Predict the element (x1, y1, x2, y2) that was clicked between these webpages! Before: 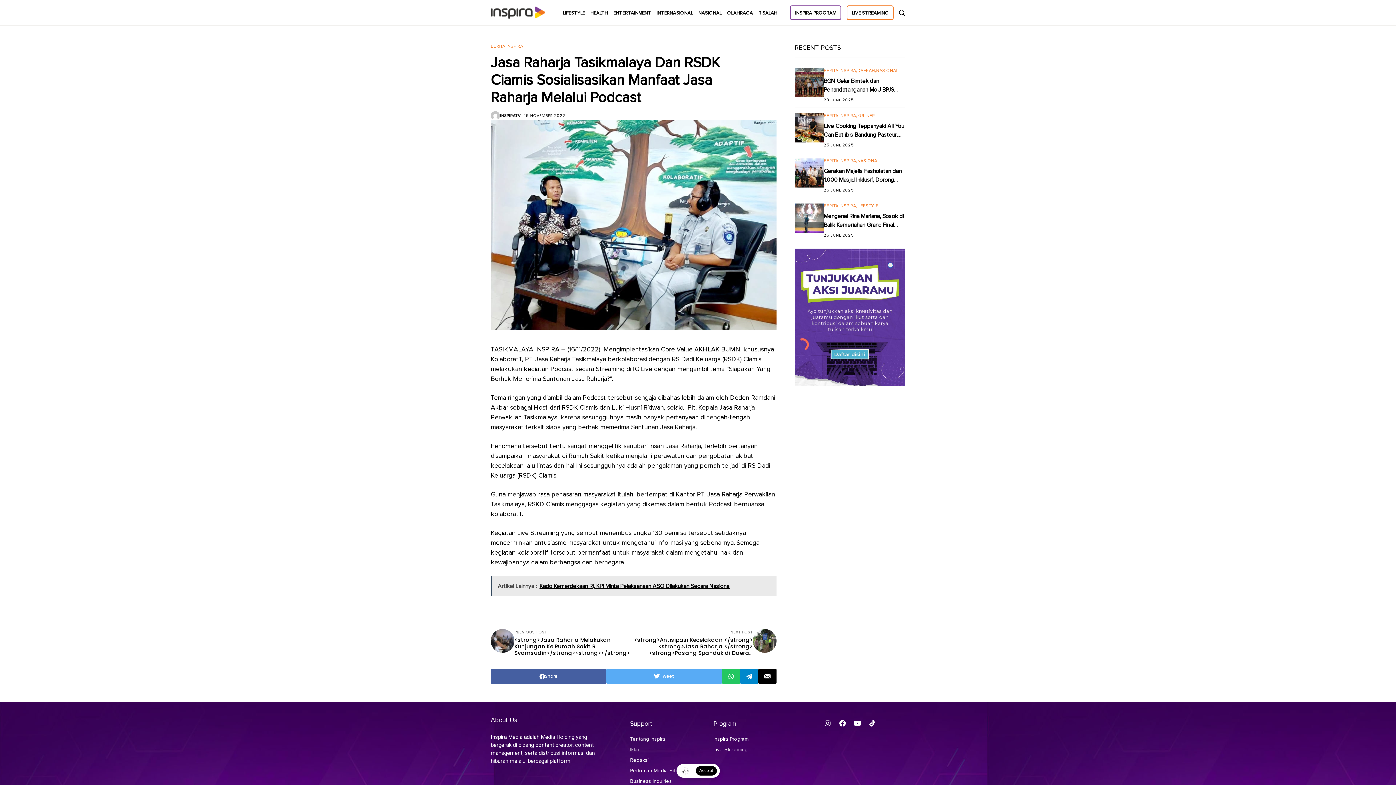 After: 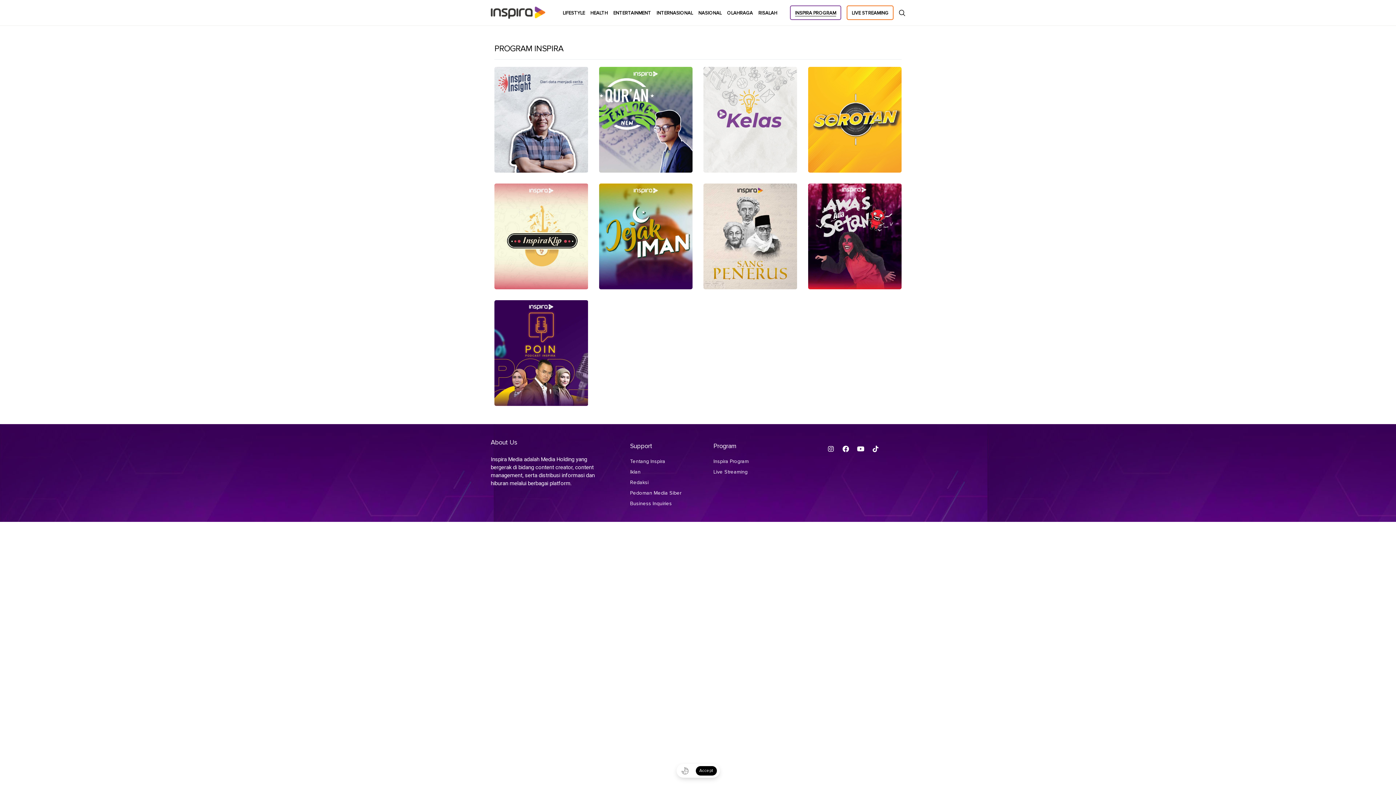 Action: label: INSPIRA PROGRAM bbox: (795, 9, 836, 17)